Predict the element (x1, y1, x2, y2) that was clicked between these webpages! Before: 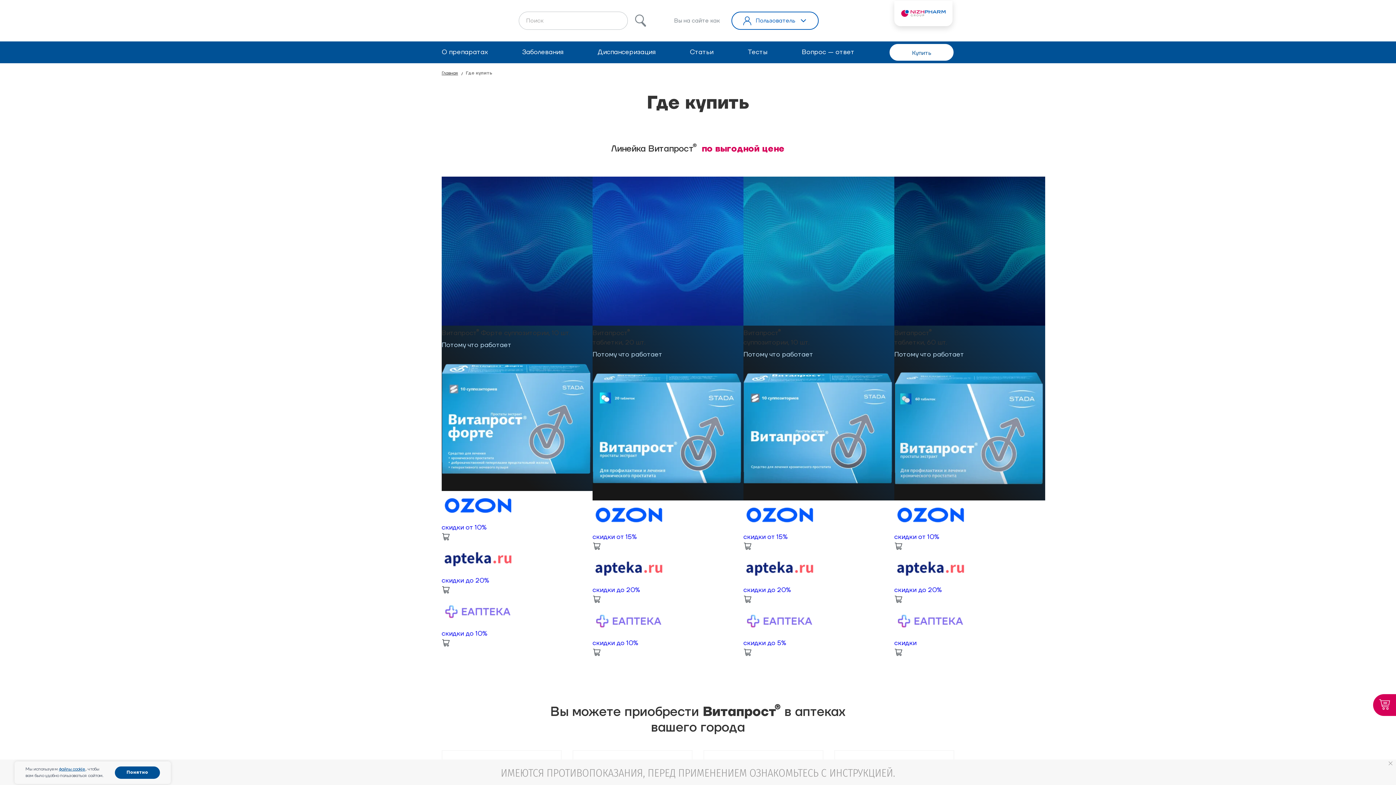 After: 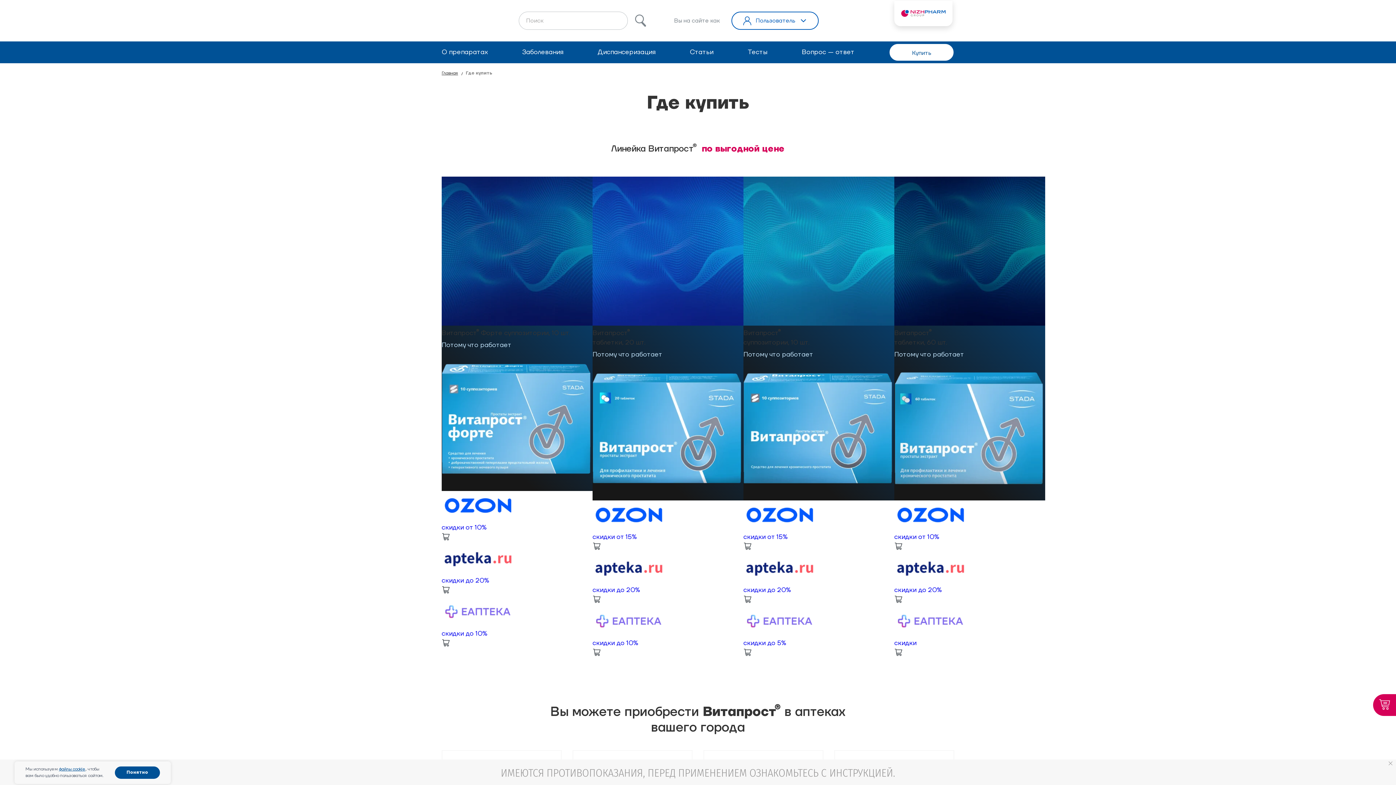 Action: label: скидки до 20% bbox: (592, 553, 743, 606)